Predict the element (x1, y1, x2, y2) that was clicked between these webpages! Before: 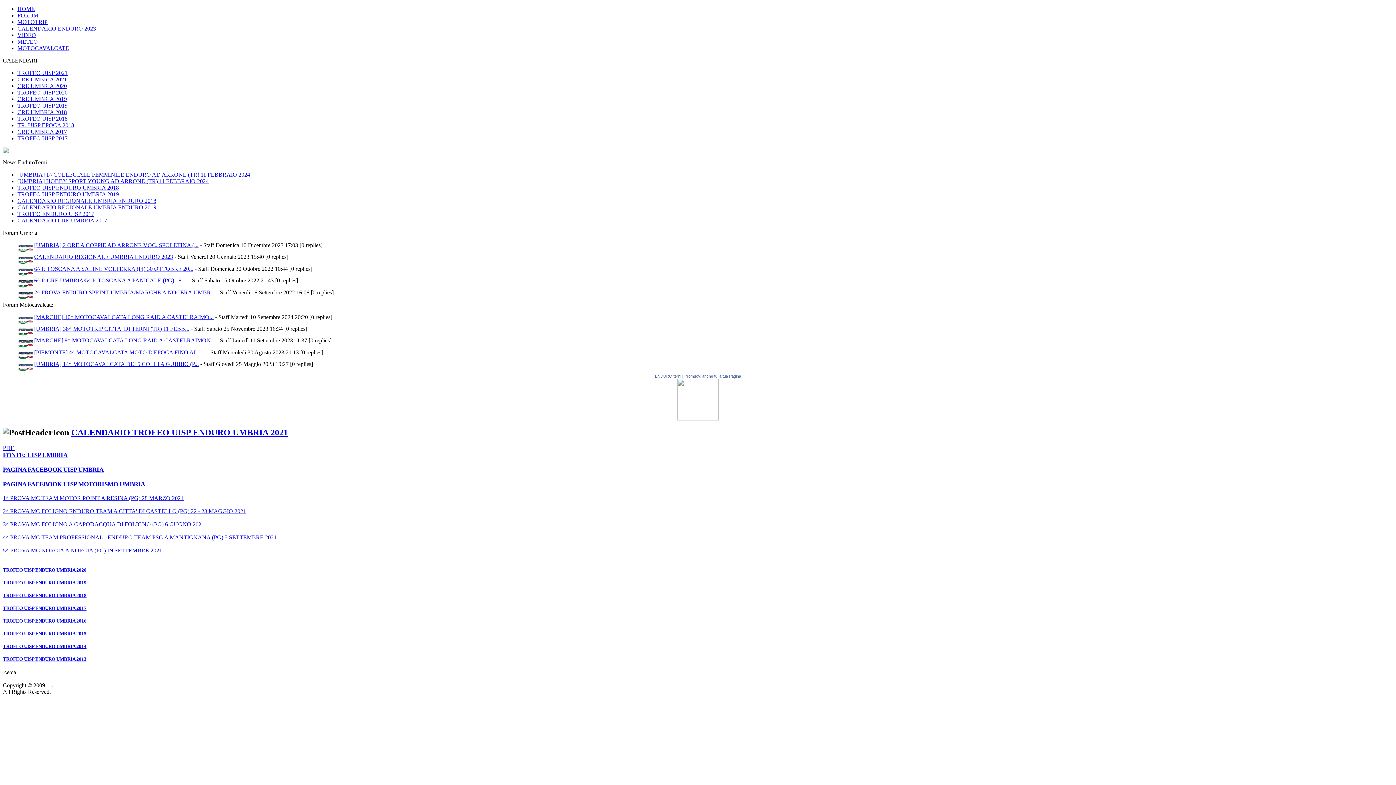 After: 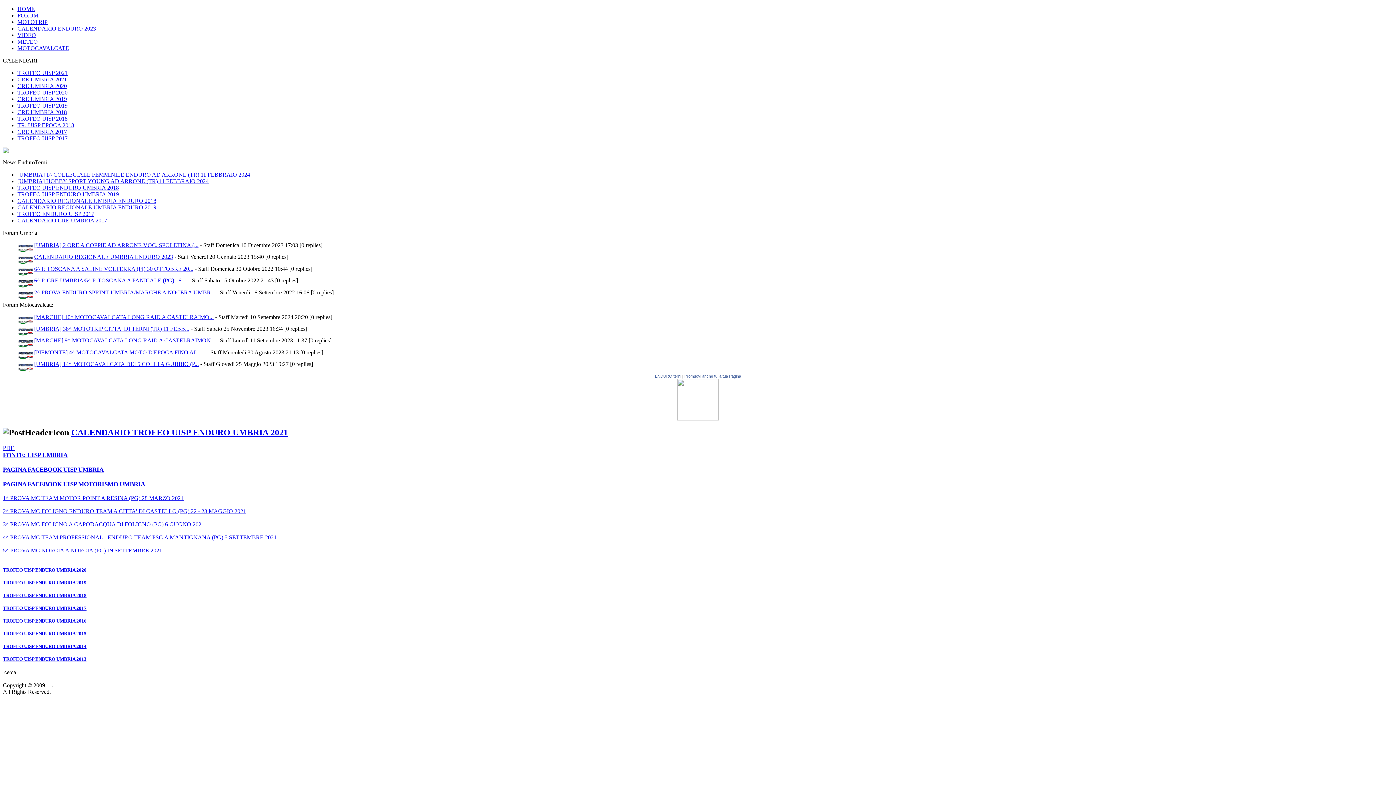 Action: label: TROFEO UISP ENDURO UMBRIA 2016 bbox: (2, 617, 86, 623)